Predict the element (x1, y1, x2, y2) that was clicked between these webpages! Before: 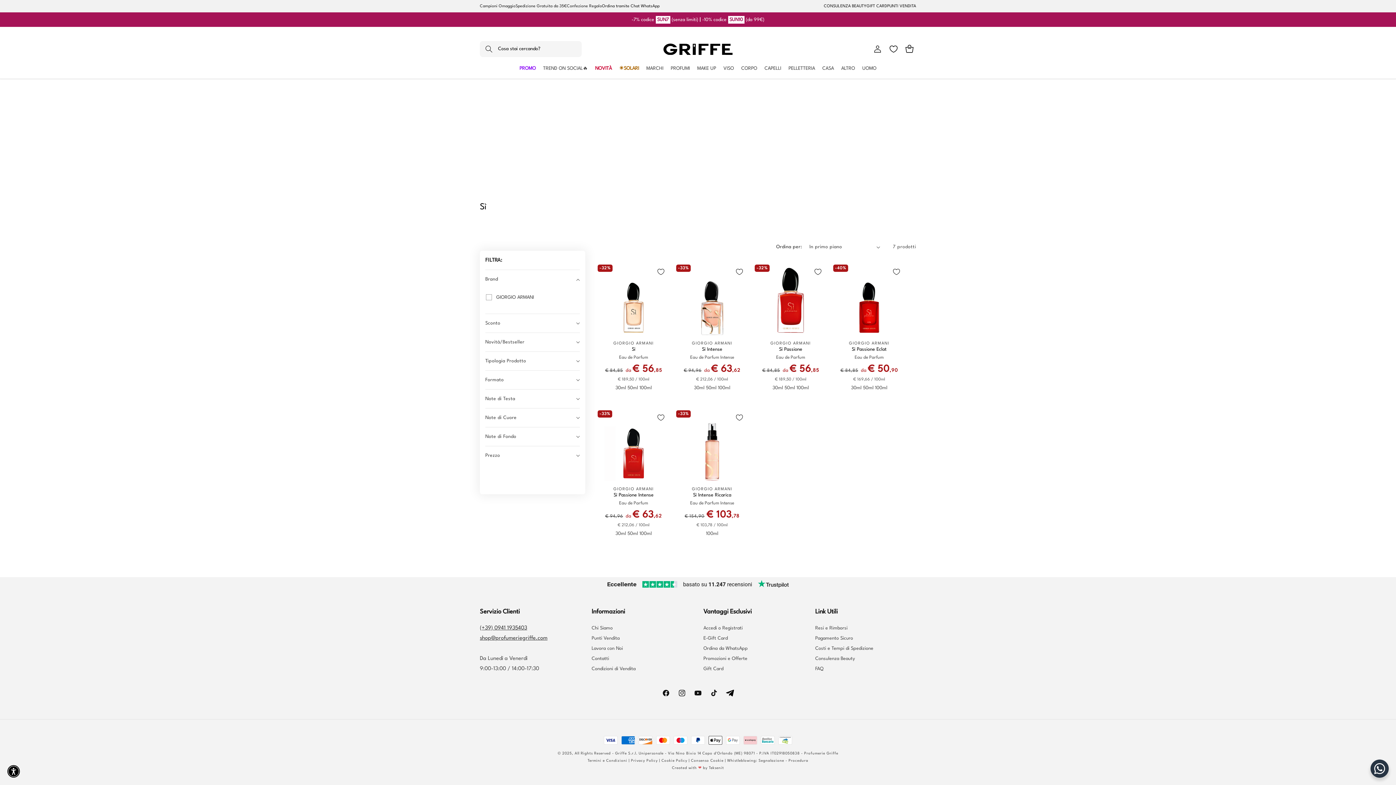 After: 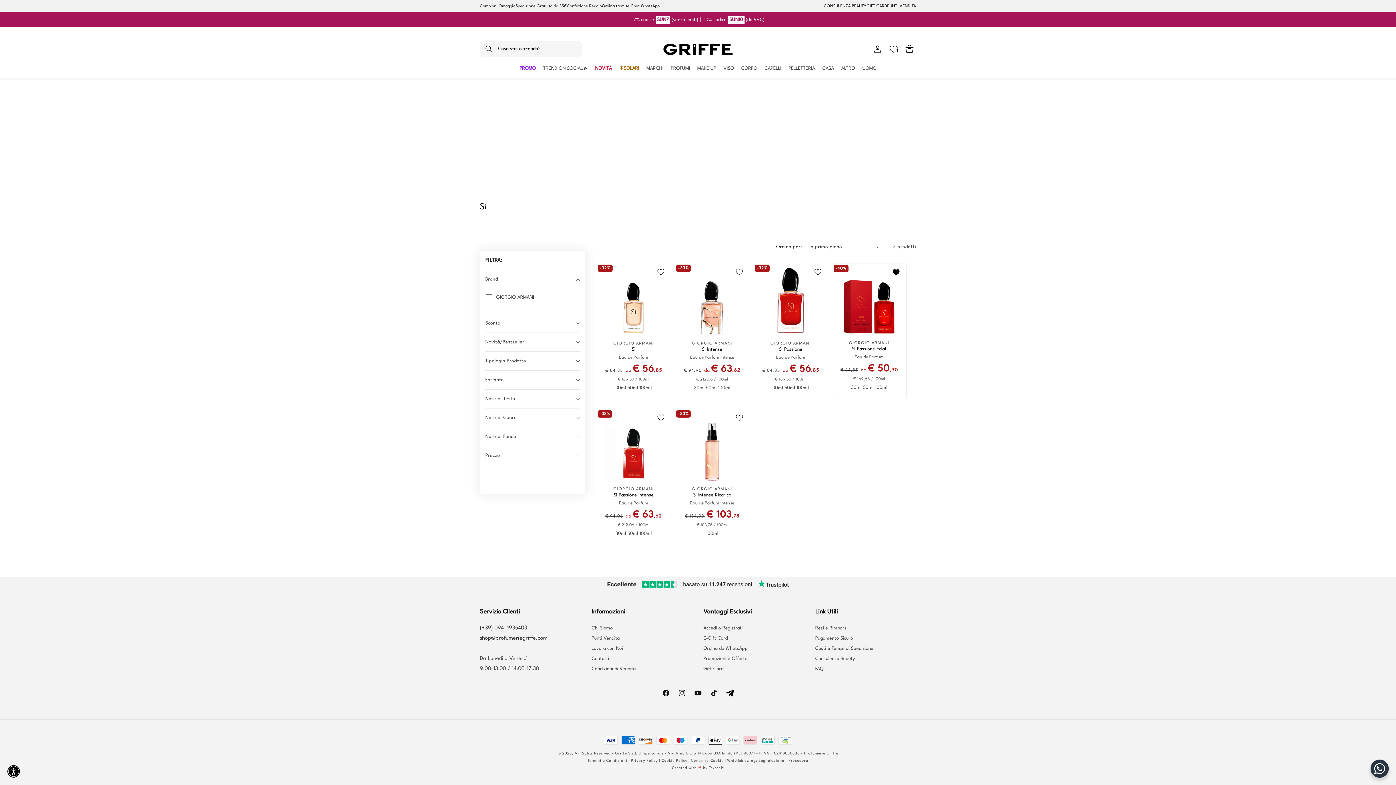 Action: bbox: (888, 263, 905, 280) label: Aggiungi ai Preferiti